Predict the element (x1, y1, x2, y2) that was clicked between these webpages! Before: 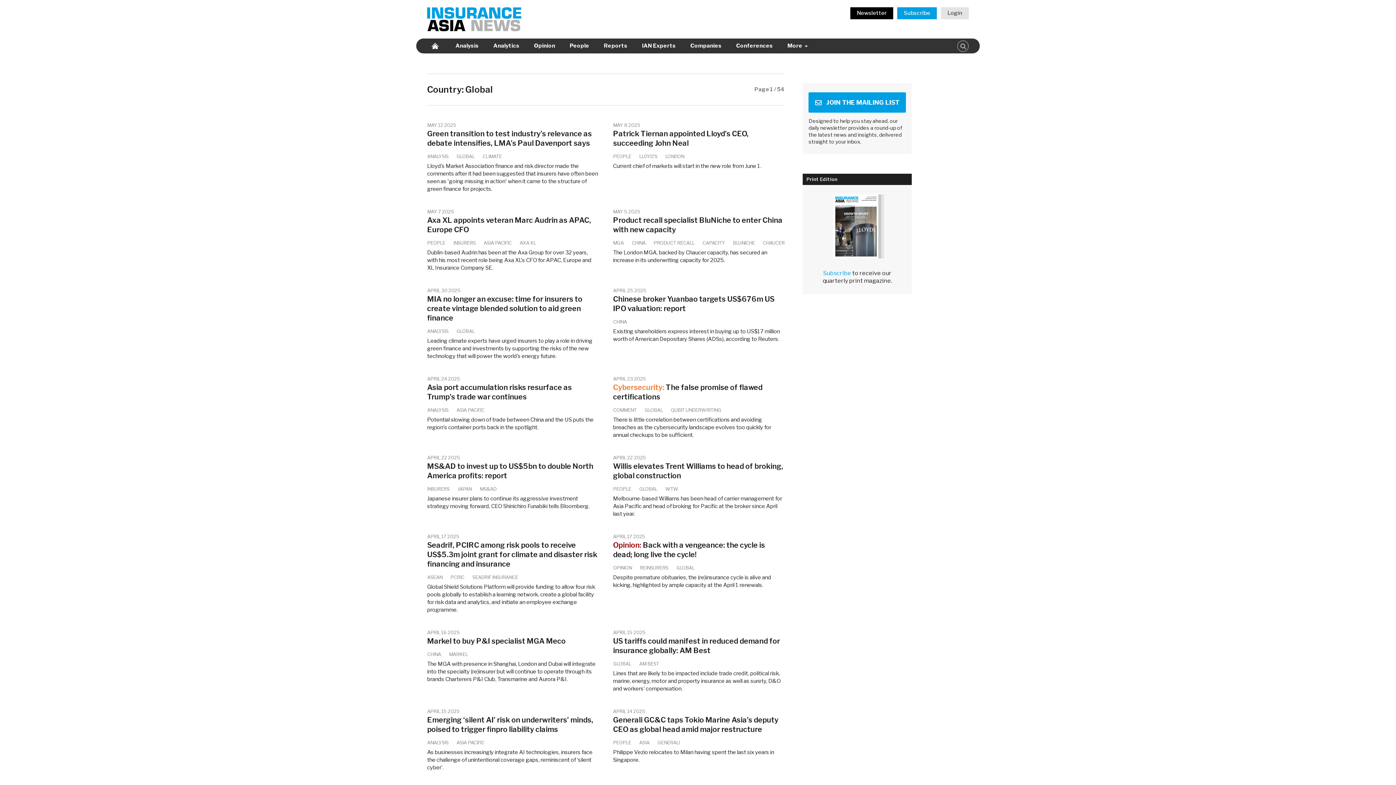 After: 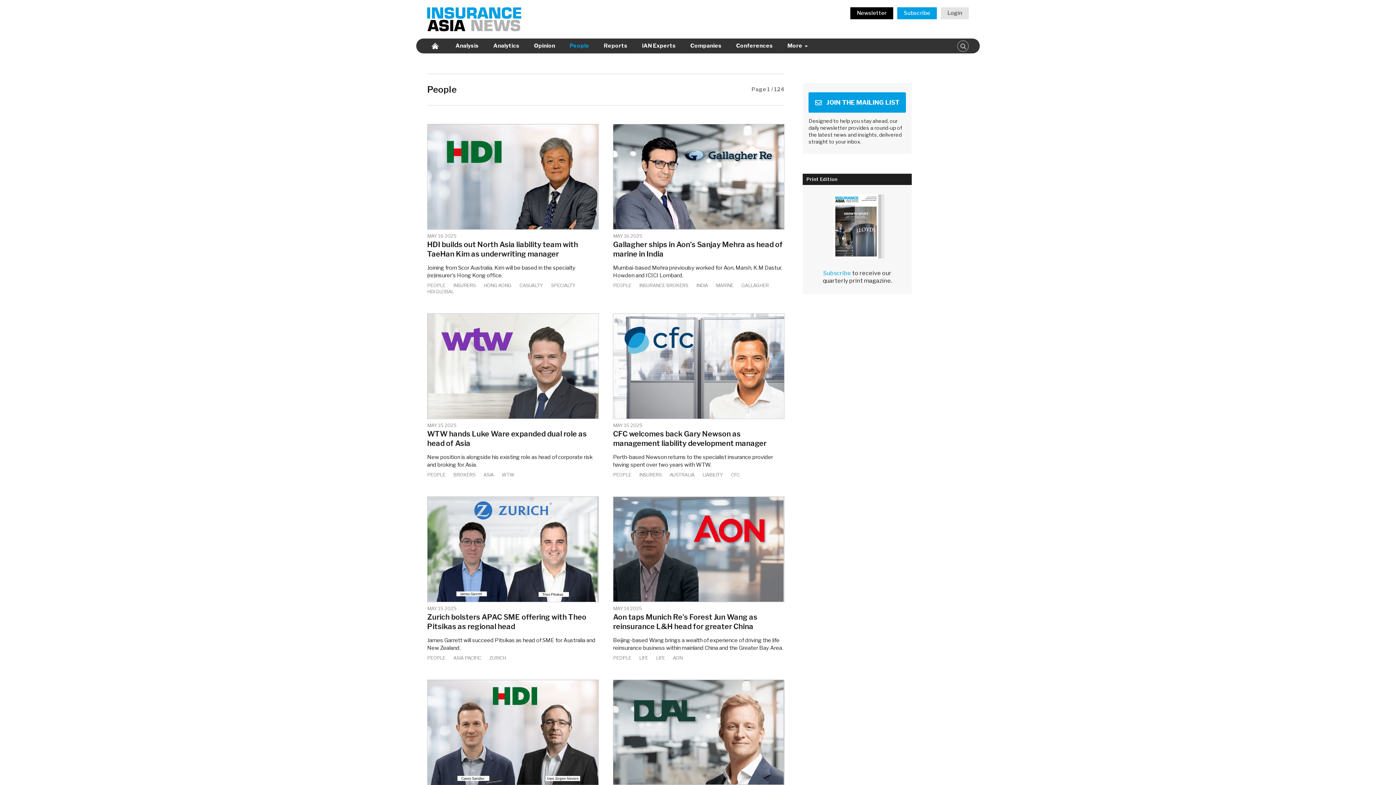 Action: label: PEOPLE bbox: (427, 240, 445, 245)